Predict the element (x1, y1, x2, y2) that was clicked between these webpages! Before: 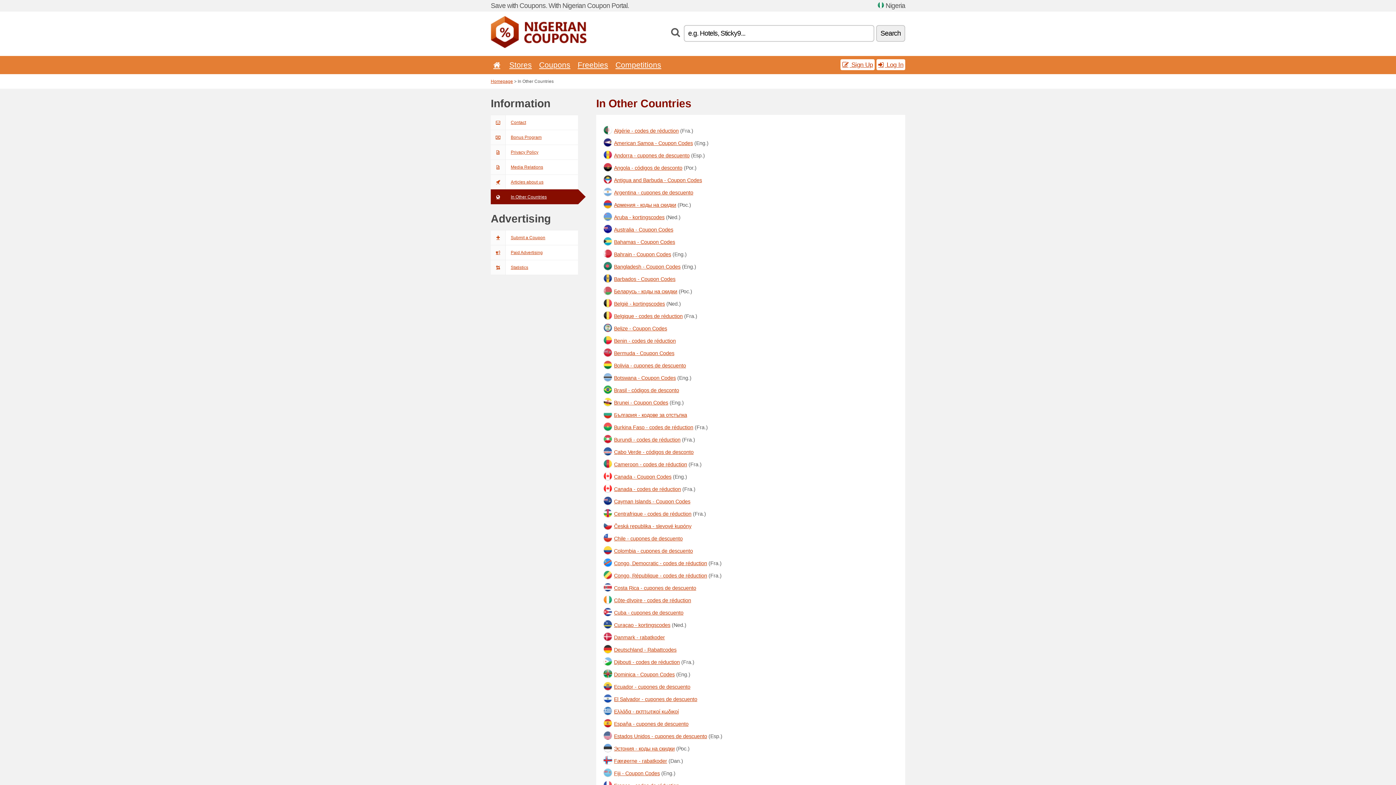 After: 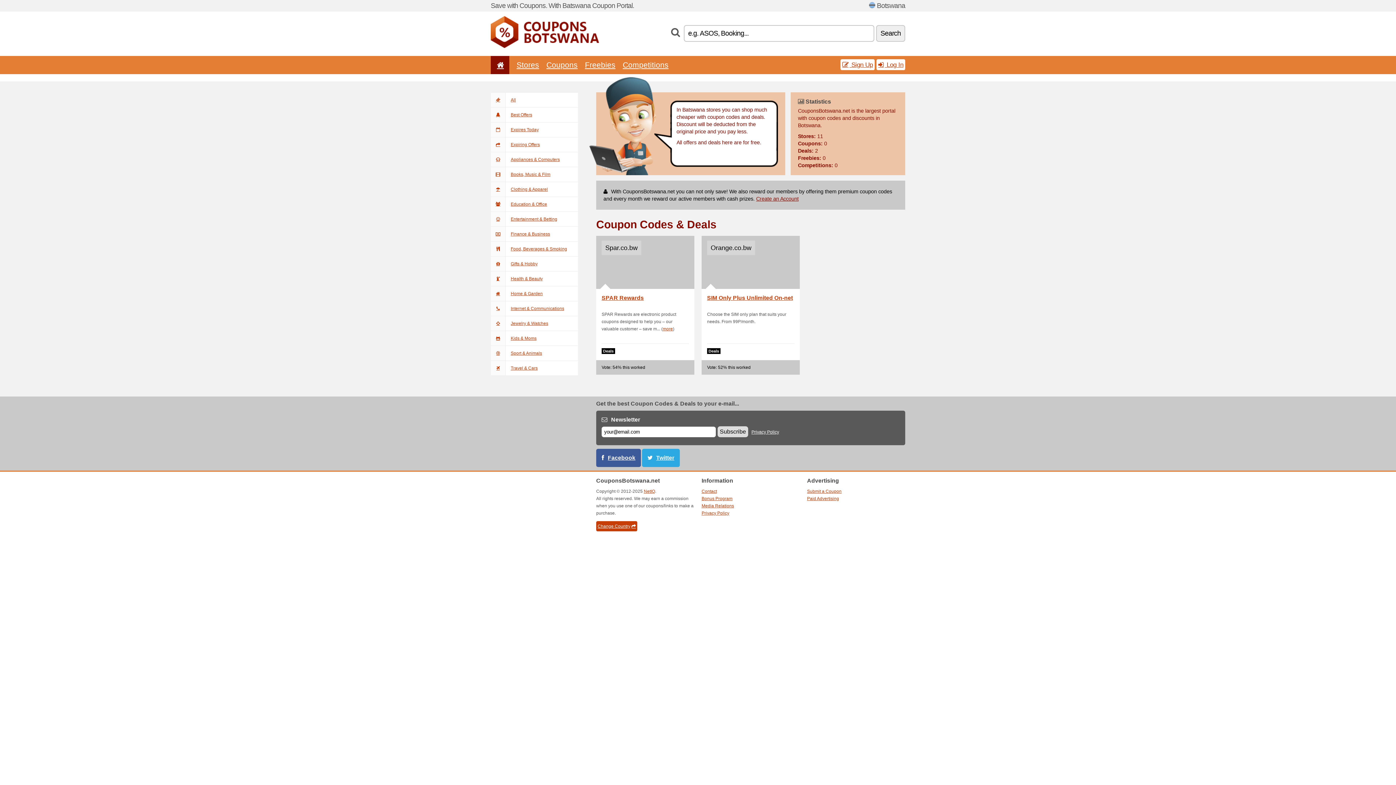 Action: bbox: (603, 375, 676, 381) label: Botswana - Coupon Codes